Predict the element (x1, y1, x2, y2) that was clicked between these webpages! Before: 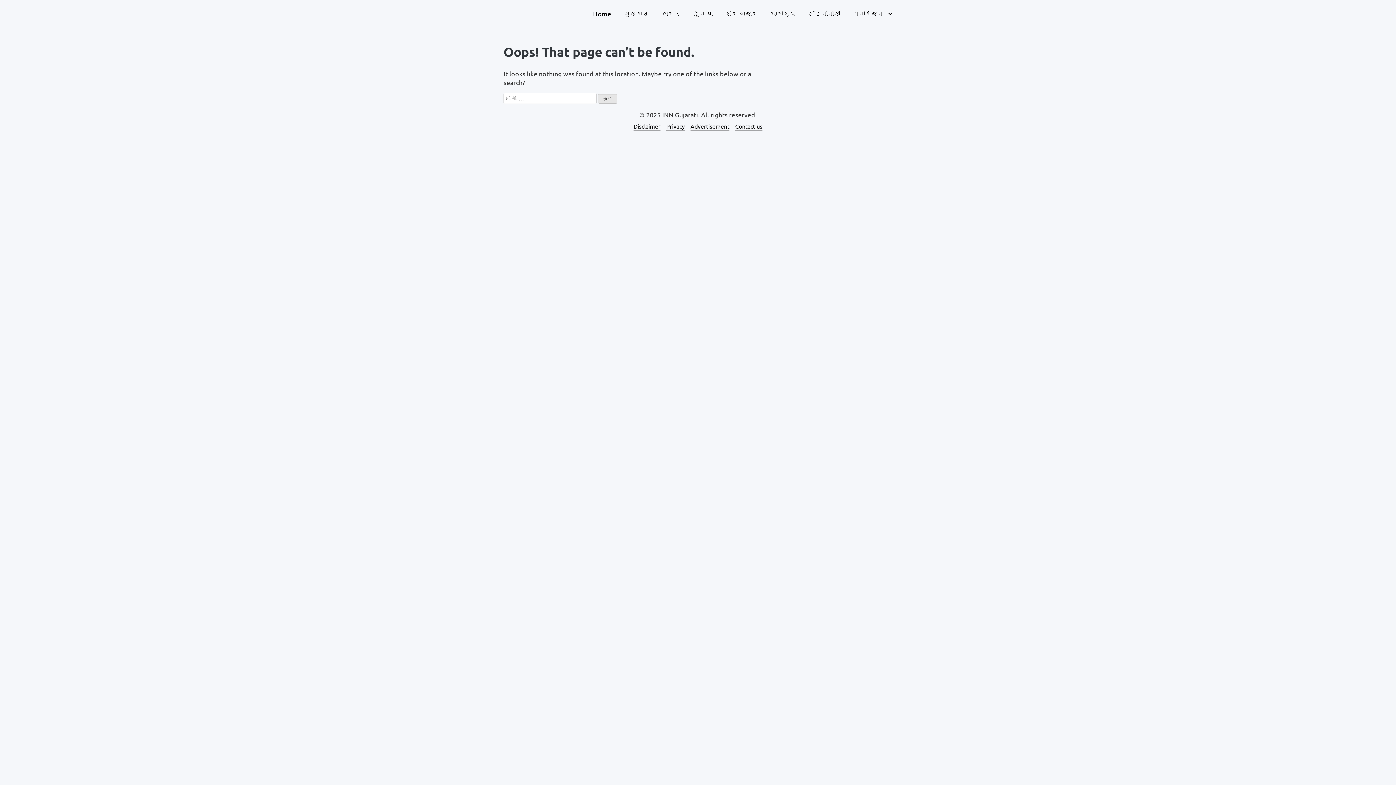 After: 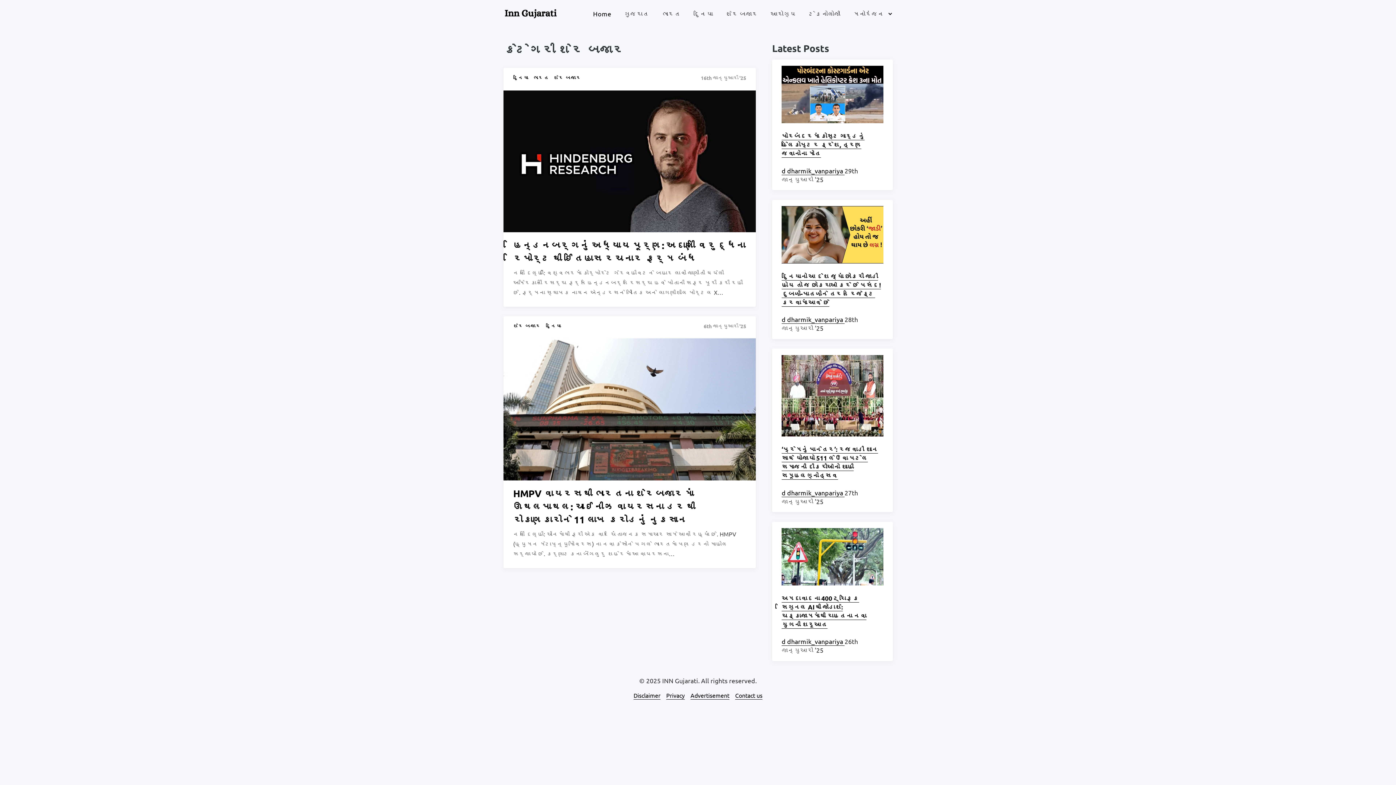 Action: bbox: (721, 6, 763, 21) label: શેર બજાર